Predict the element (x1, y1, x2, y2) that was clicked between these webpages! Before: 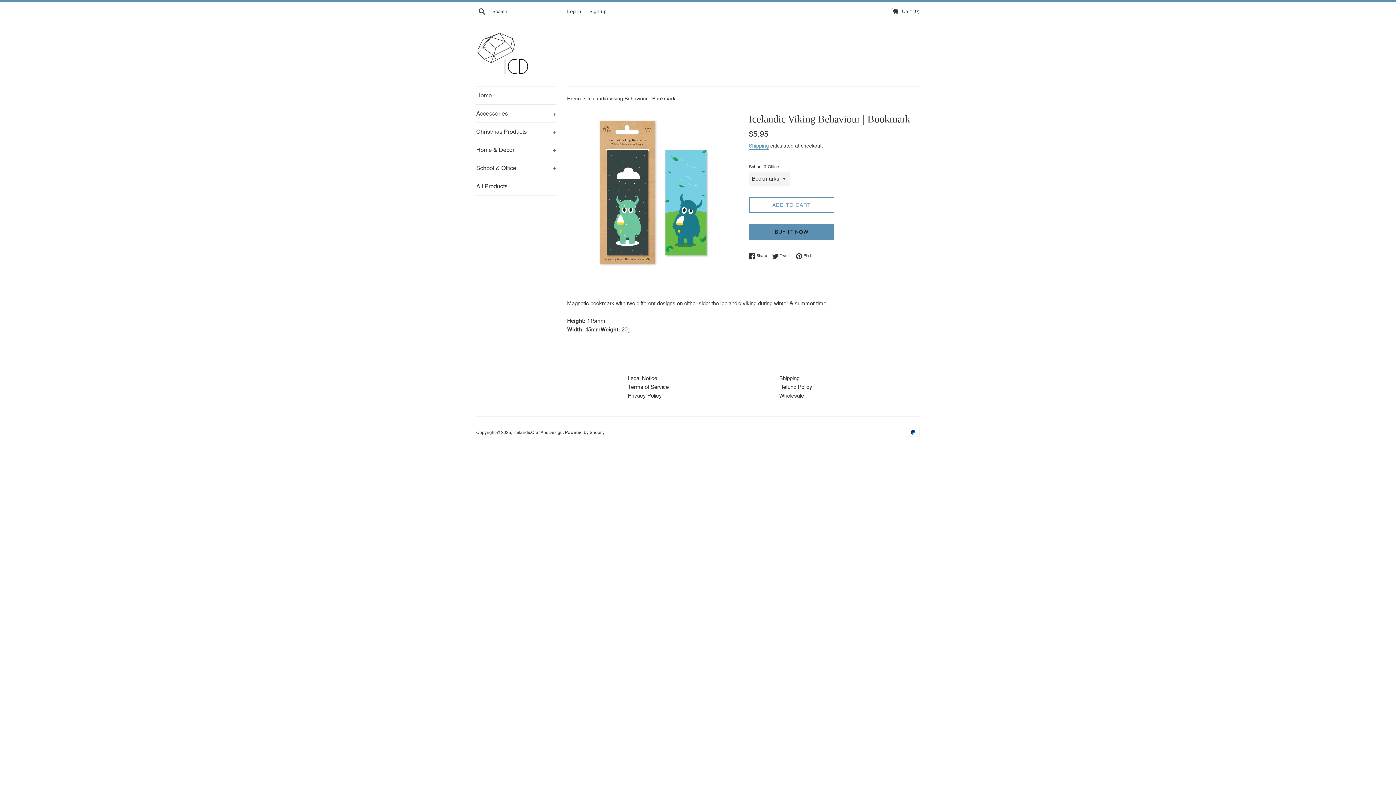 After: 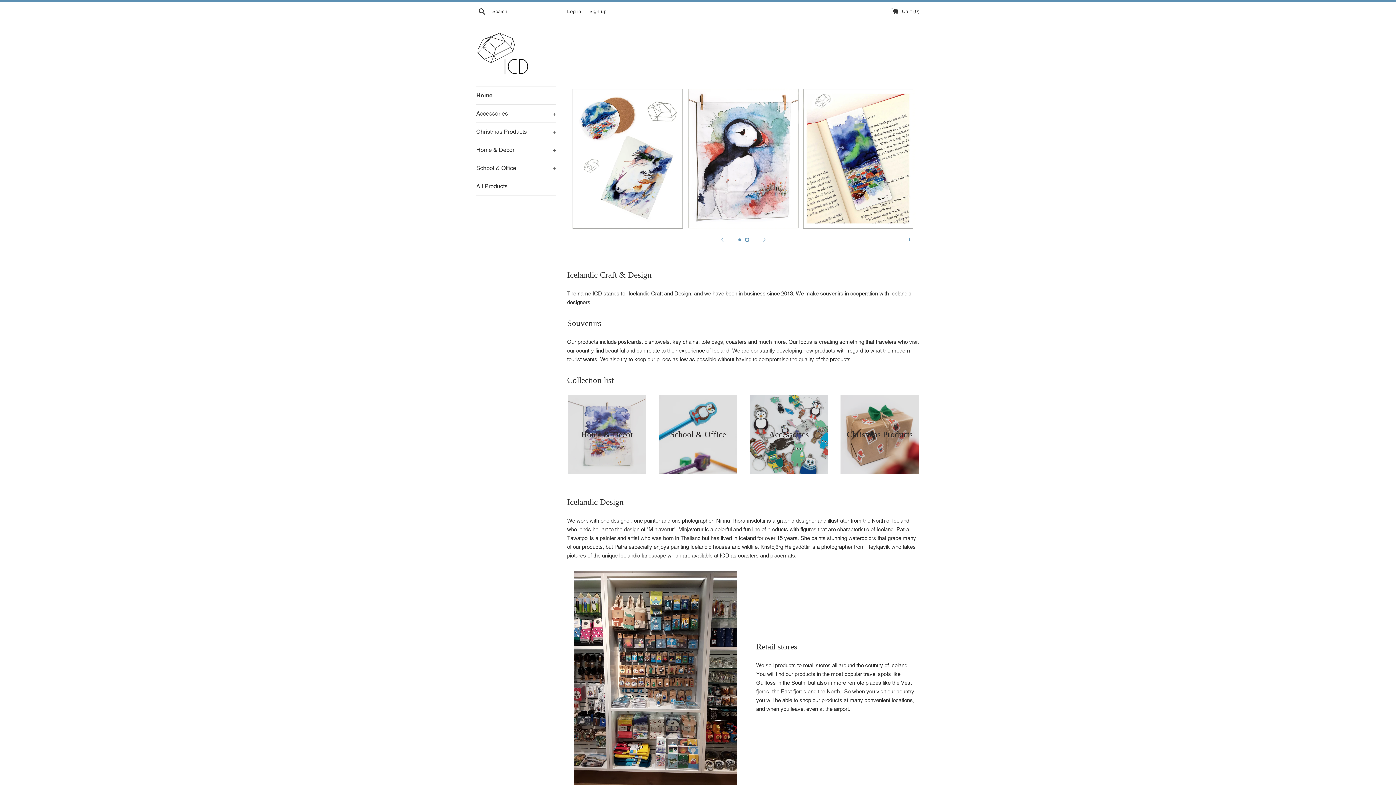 Action: bbox: (513, 430, 562, 435) label: IcelandicCraftAndDesign